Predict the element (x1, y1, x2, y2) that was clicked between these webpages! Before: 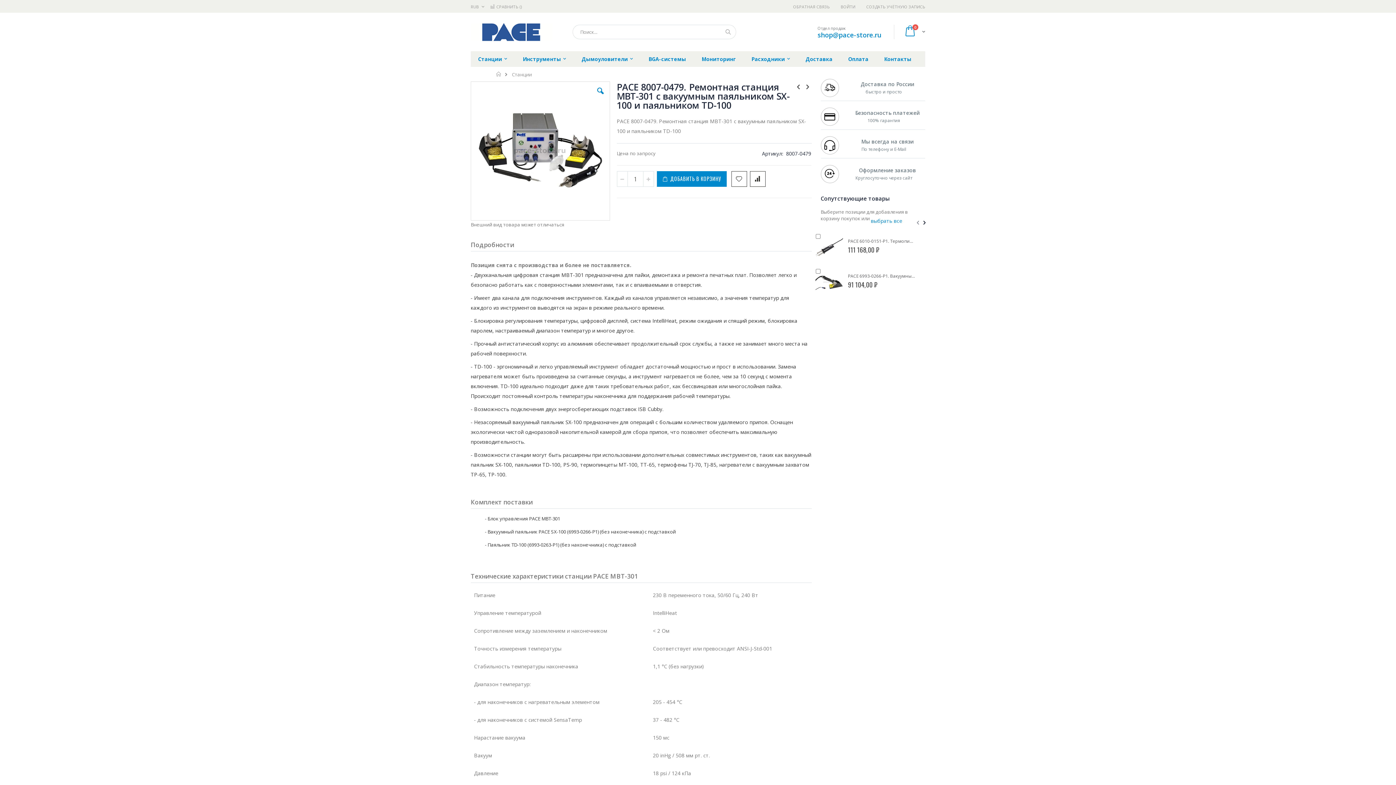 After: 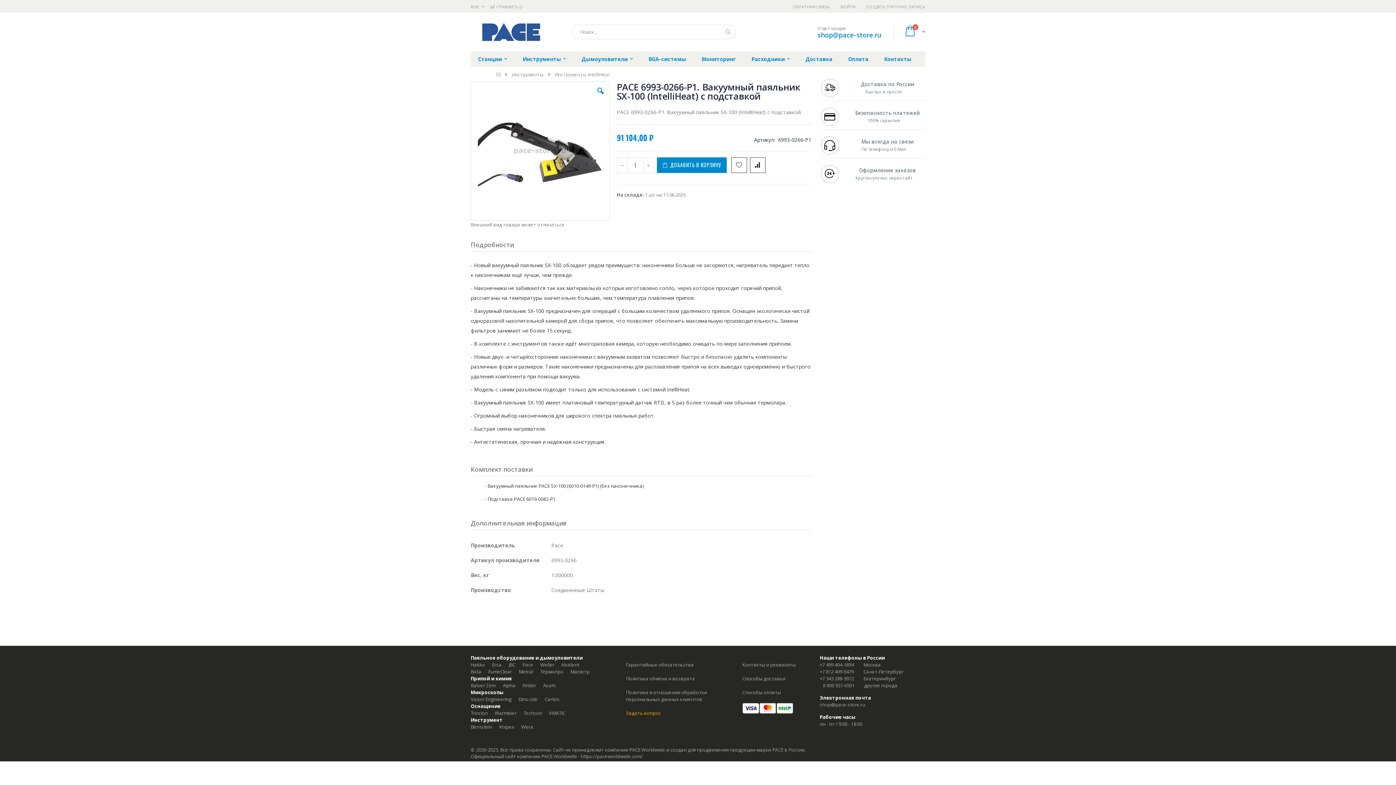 Action: bbox: (814, 266, 844, 297)